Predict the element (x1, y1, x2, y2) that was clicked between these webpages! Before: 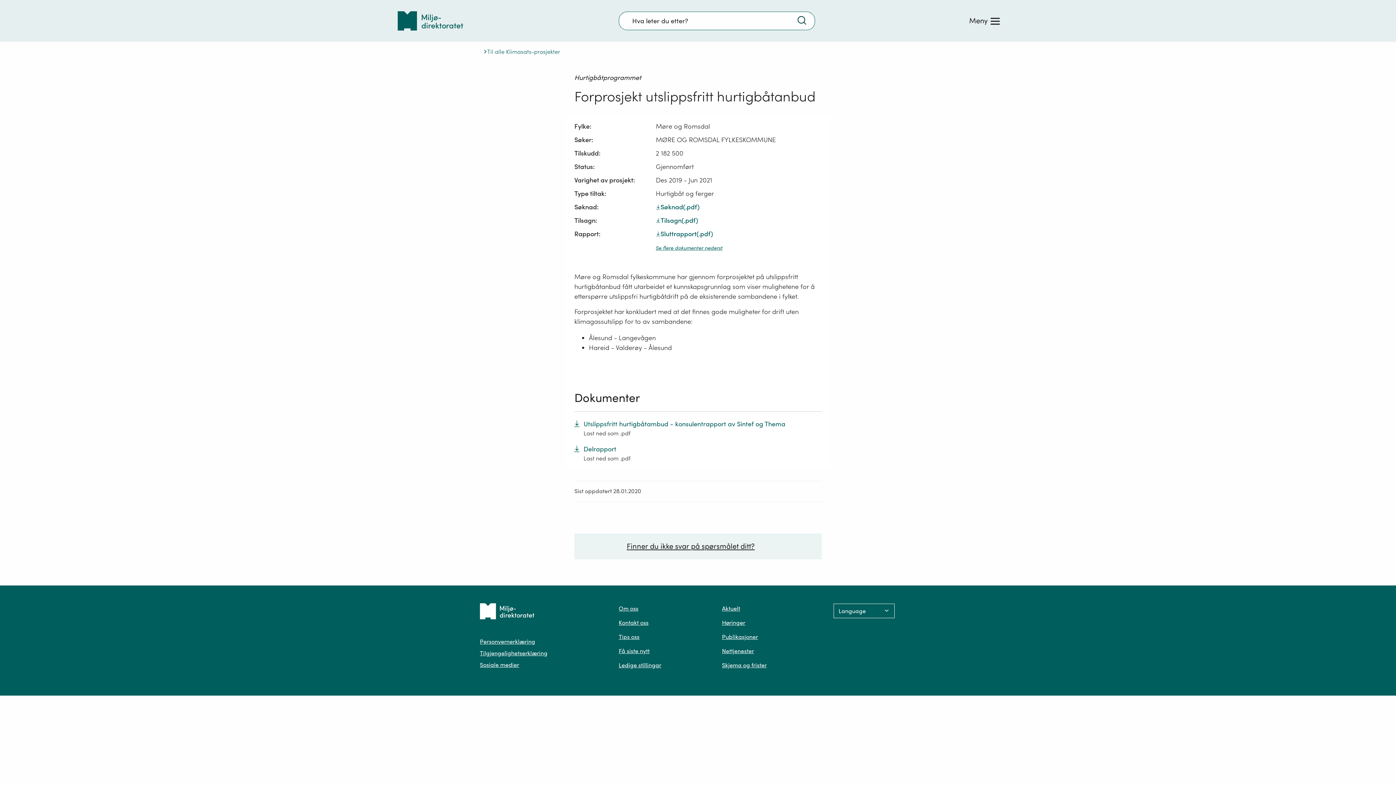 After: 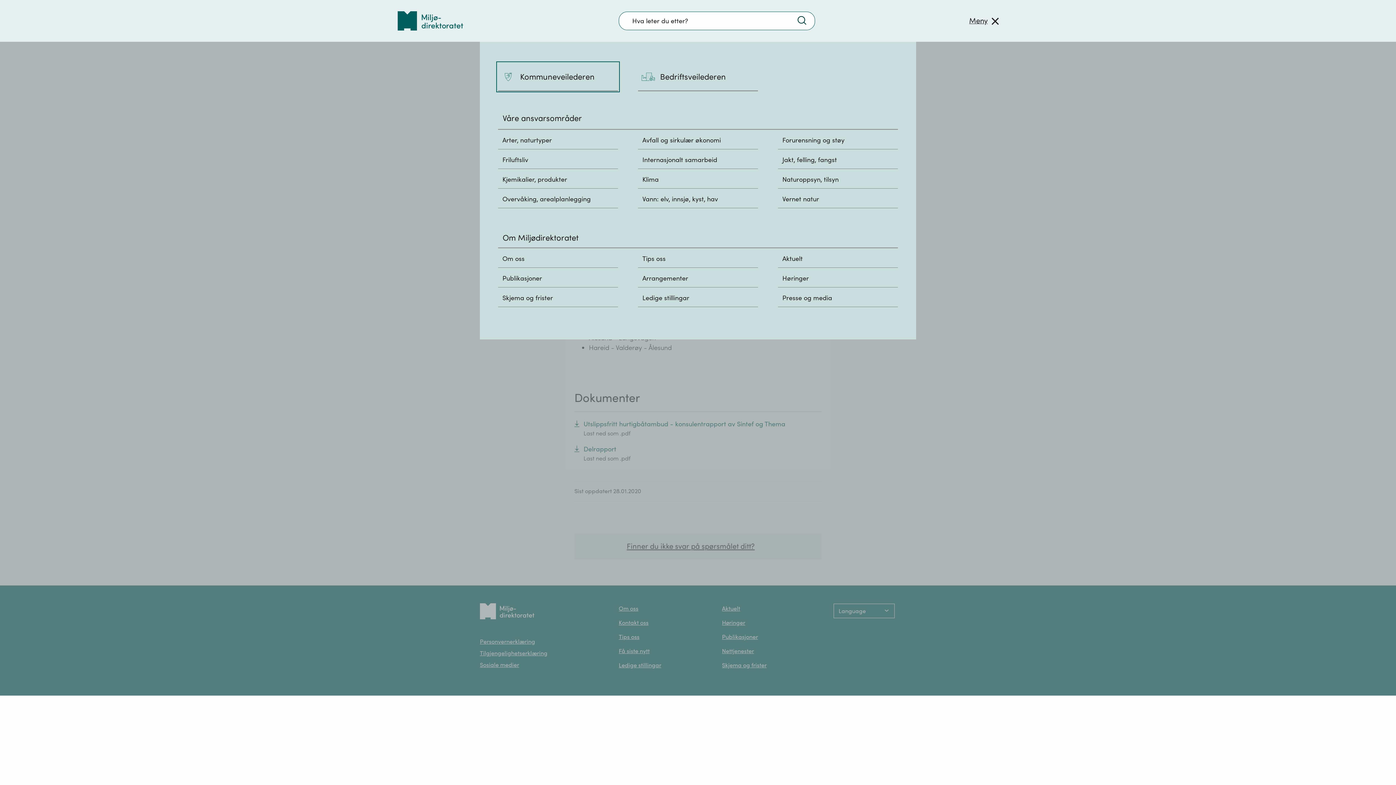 Action: bbox: (962, 11, 1007, 30) label: Meny